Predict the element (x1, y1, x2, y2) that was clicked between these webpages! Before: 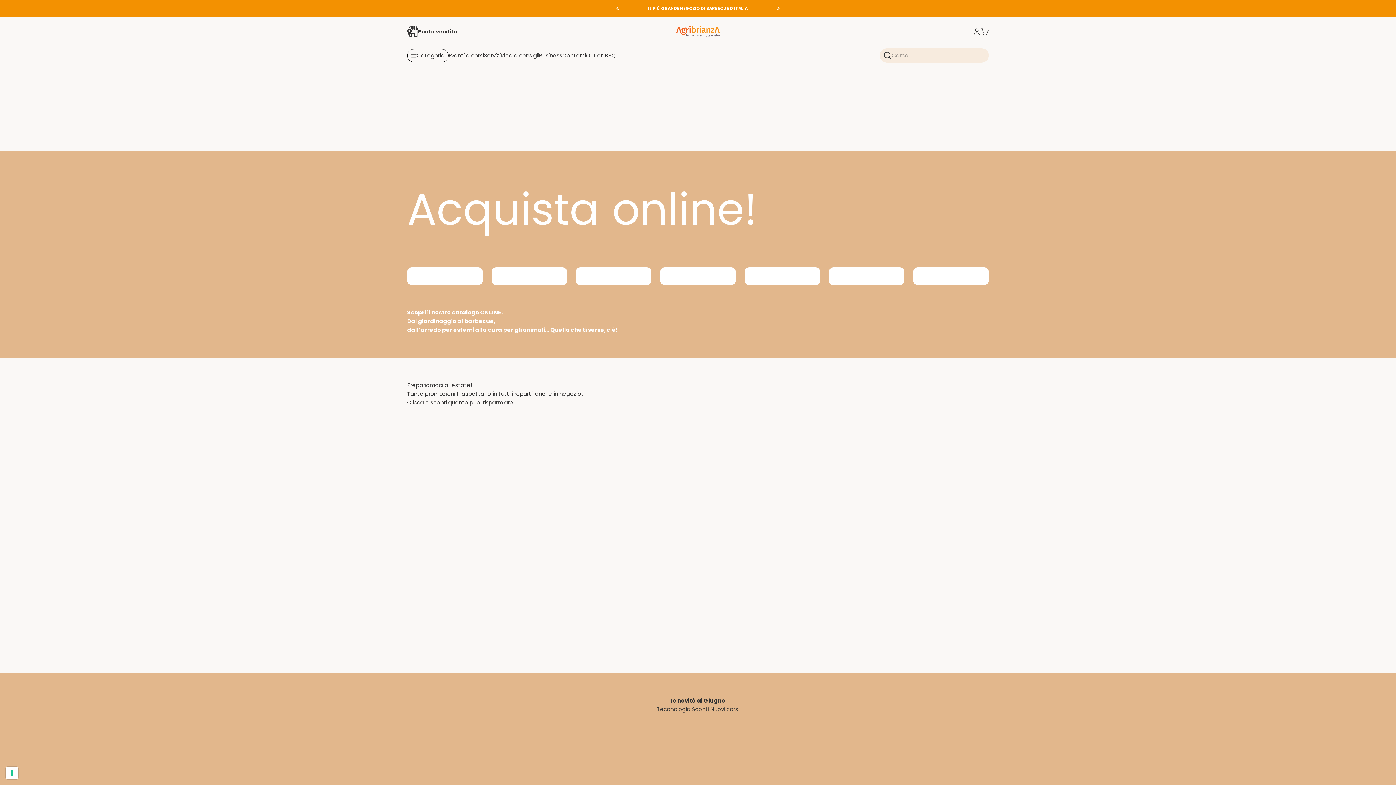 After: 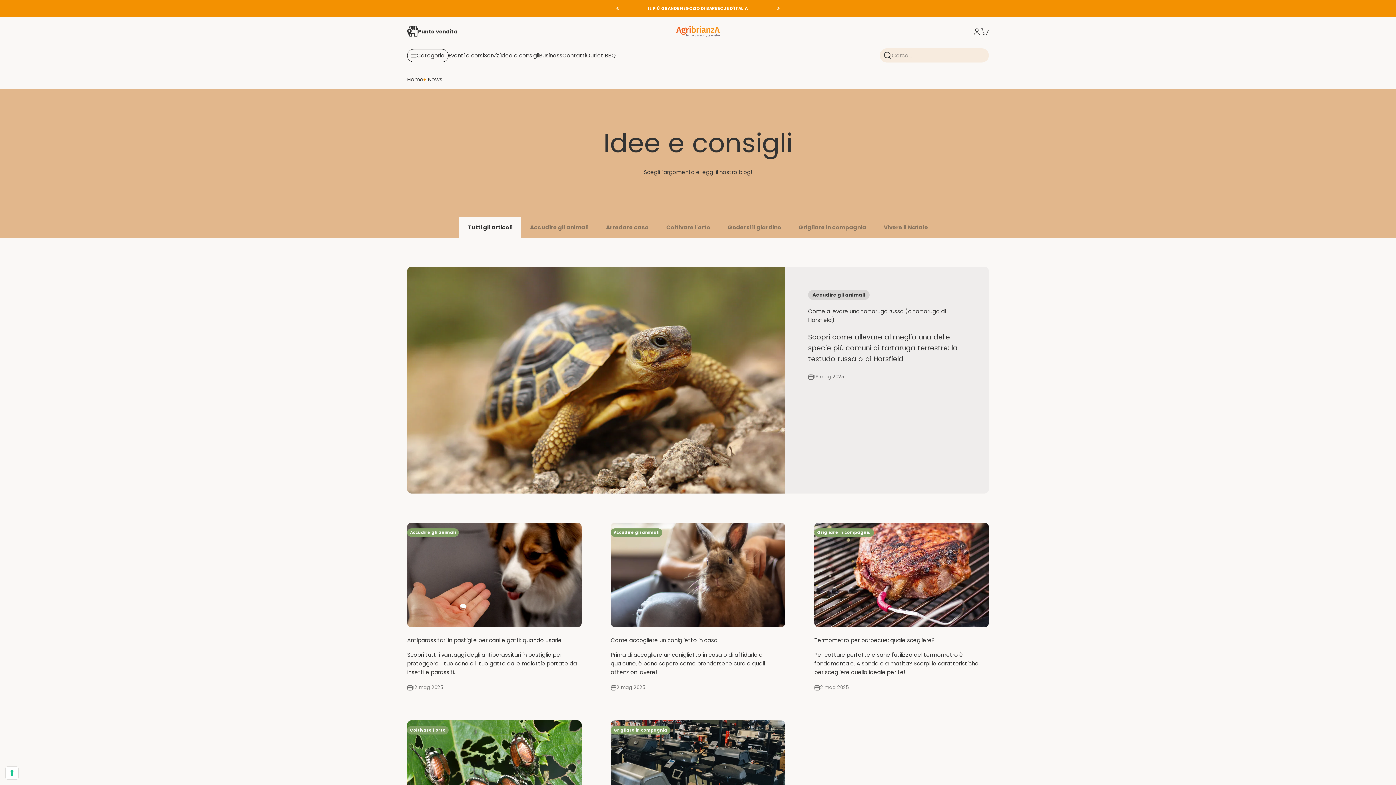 Action: bbox: (500, 51, 539, 59) label: Idee e consigli